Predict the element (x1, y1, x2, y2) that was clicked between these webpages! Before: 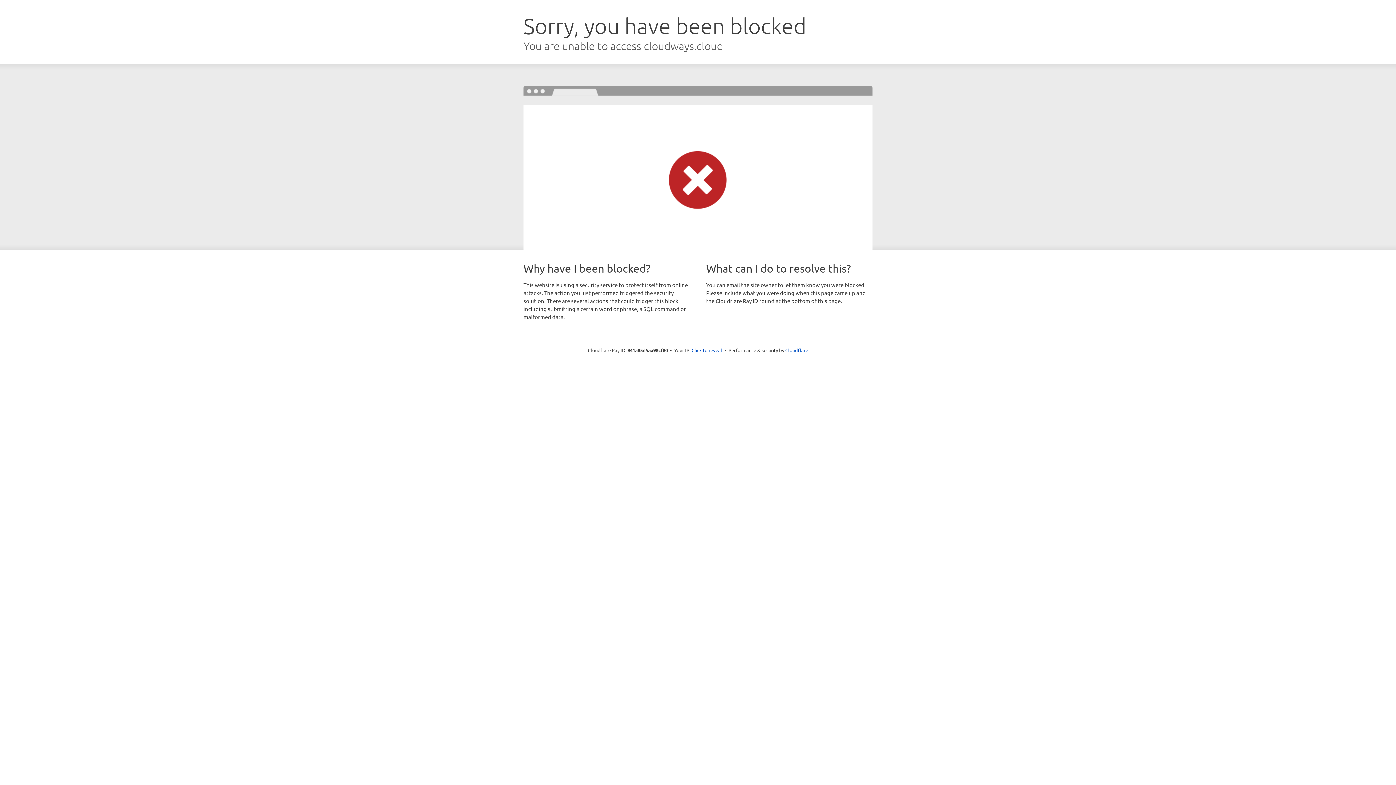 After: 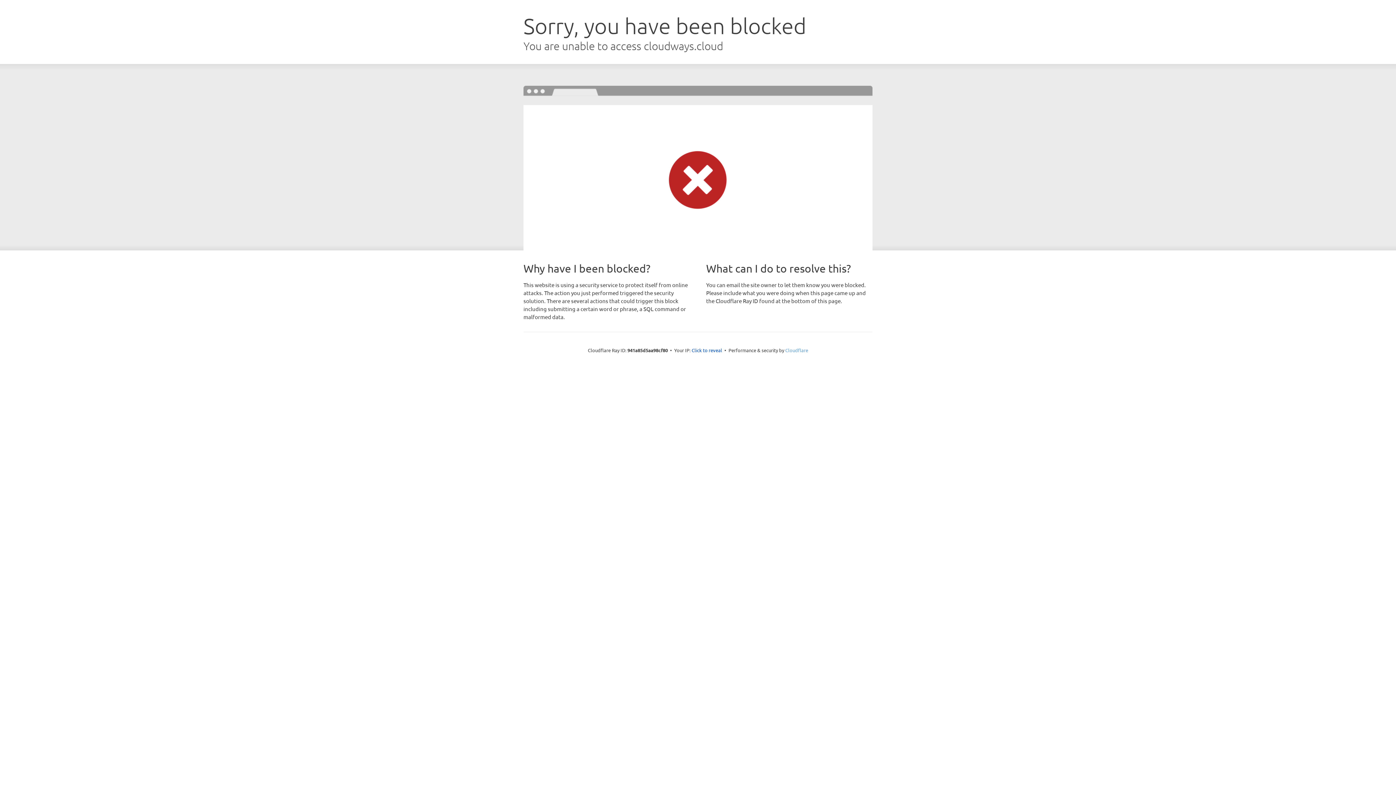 Action: label: Cloudflare bbox: (785, 347, 808, 353)